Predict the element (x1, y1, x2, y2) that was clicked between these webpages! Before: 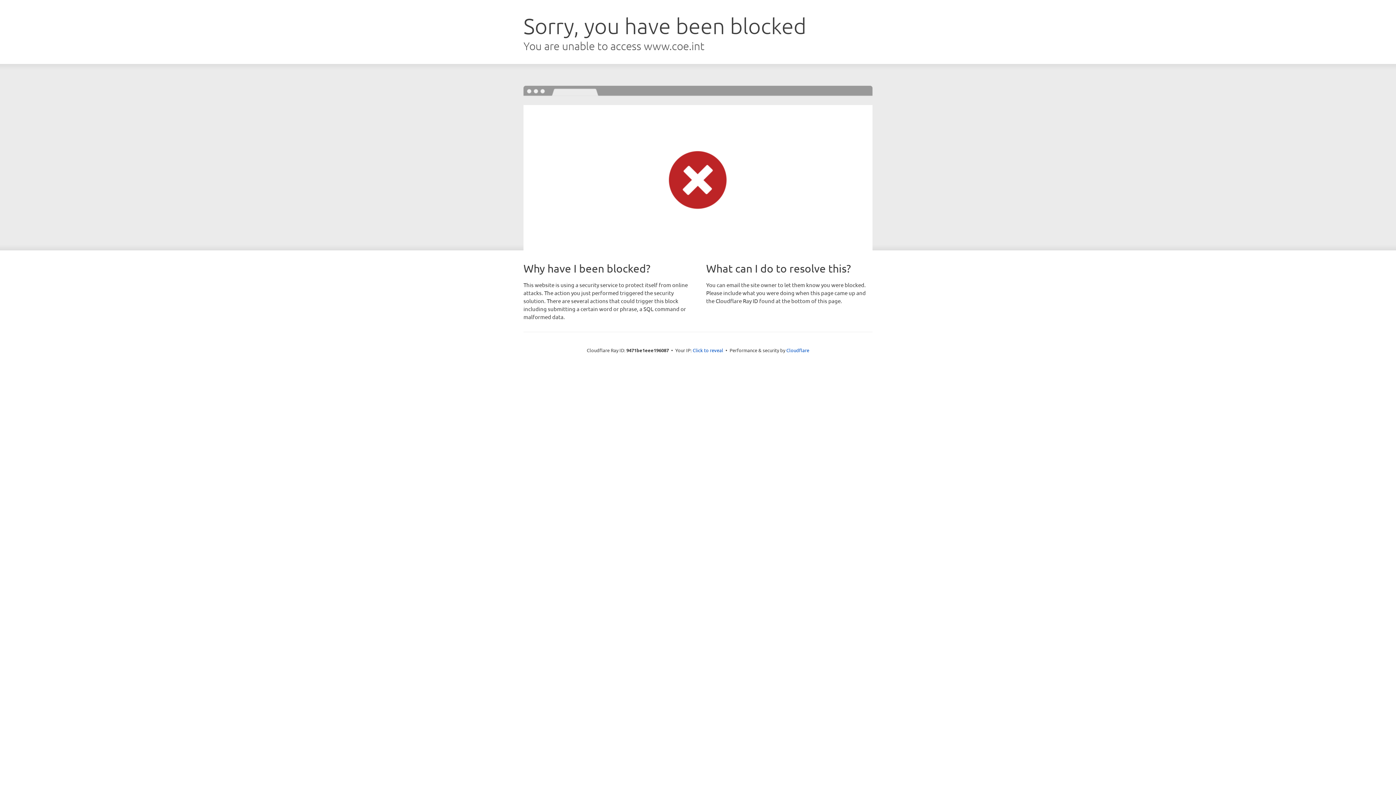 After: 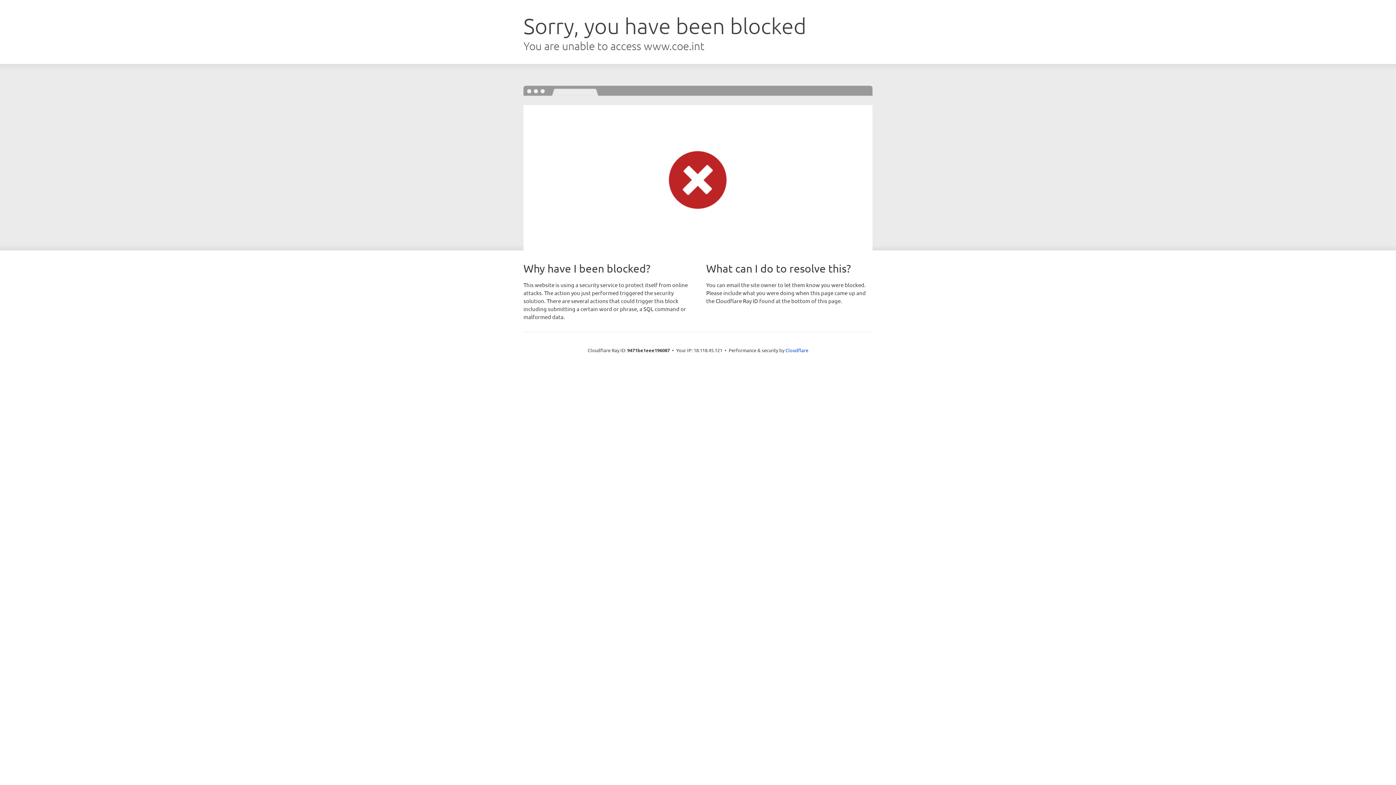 Action: bbox: (692, 346, 723, 353) label: Click to reveal